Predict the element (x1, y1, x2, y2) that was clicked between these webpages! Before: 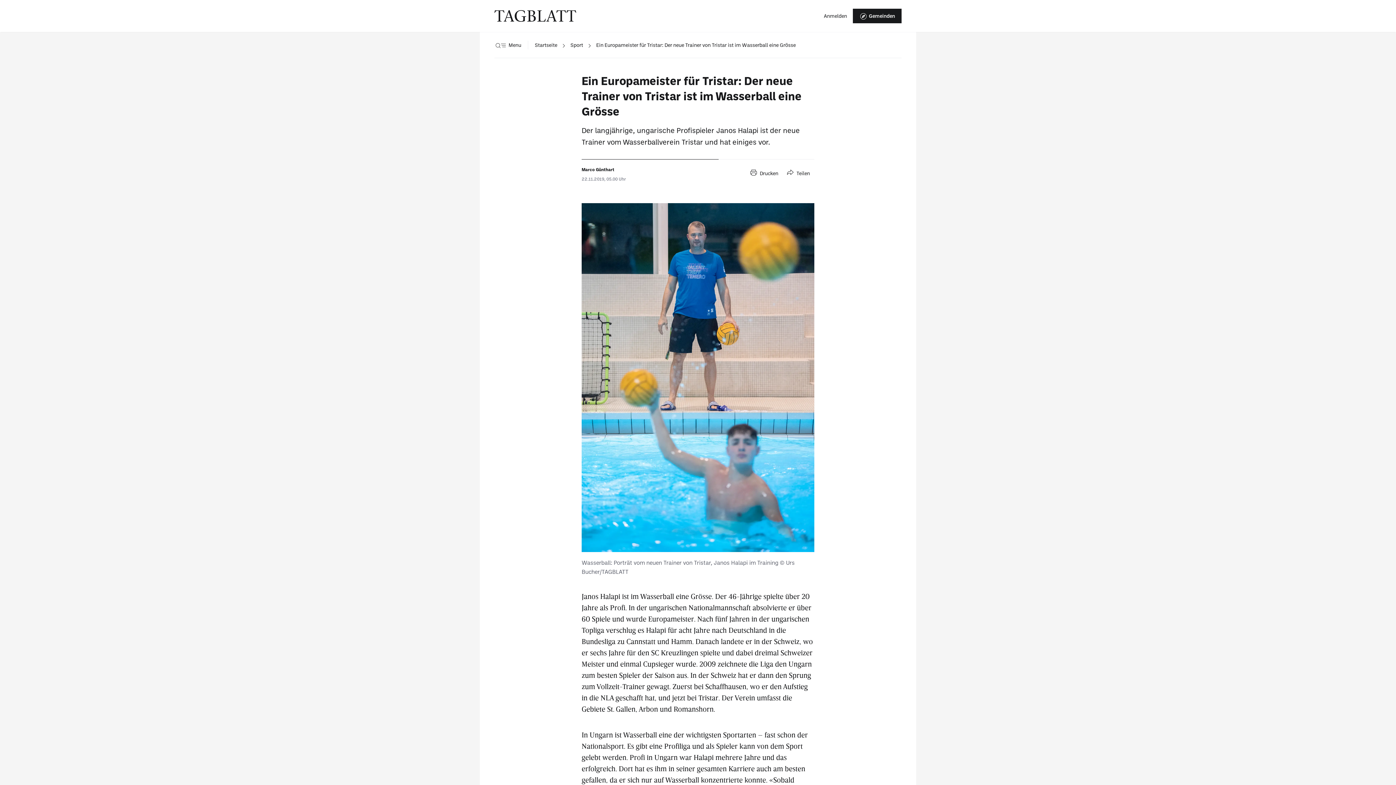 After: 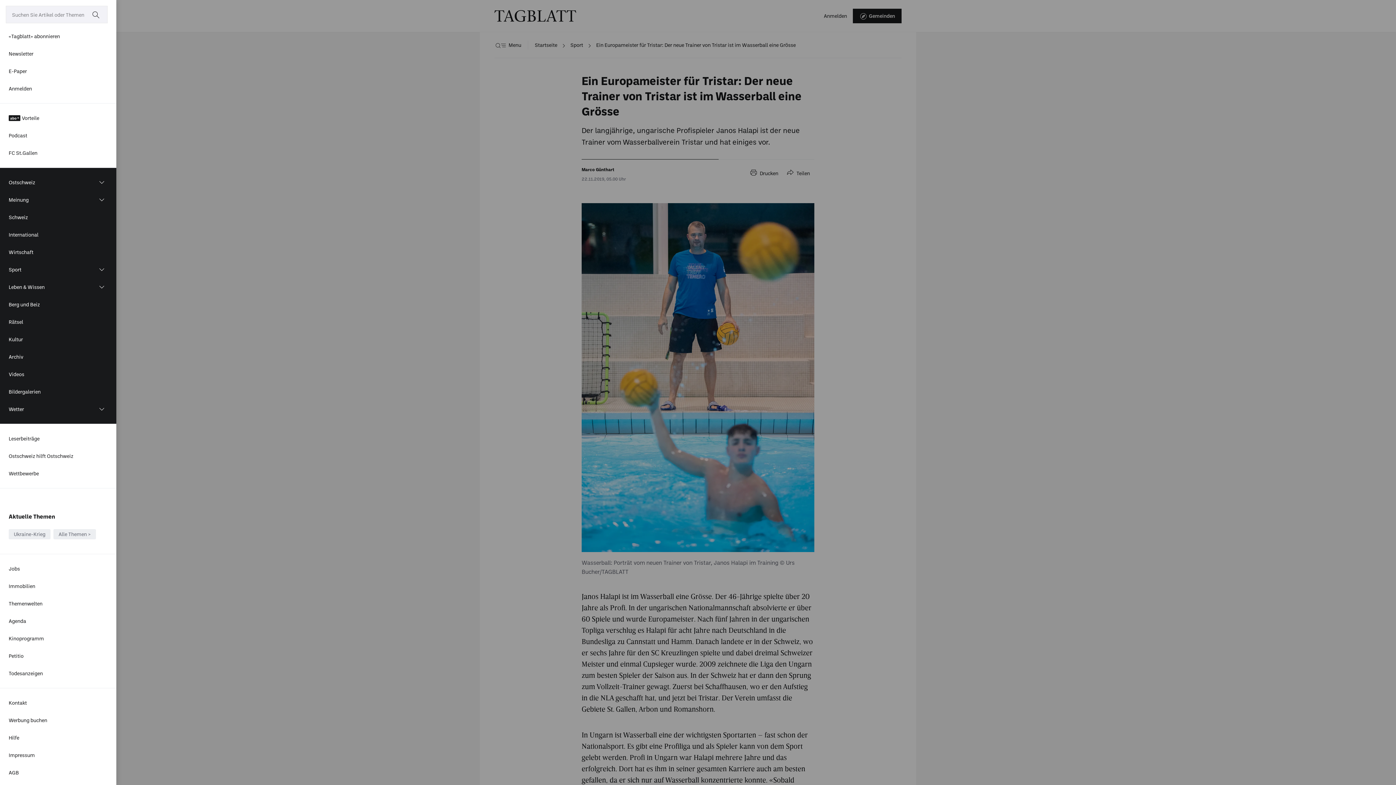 Action: label: Menü bbox: (494, 32, 521, 58)